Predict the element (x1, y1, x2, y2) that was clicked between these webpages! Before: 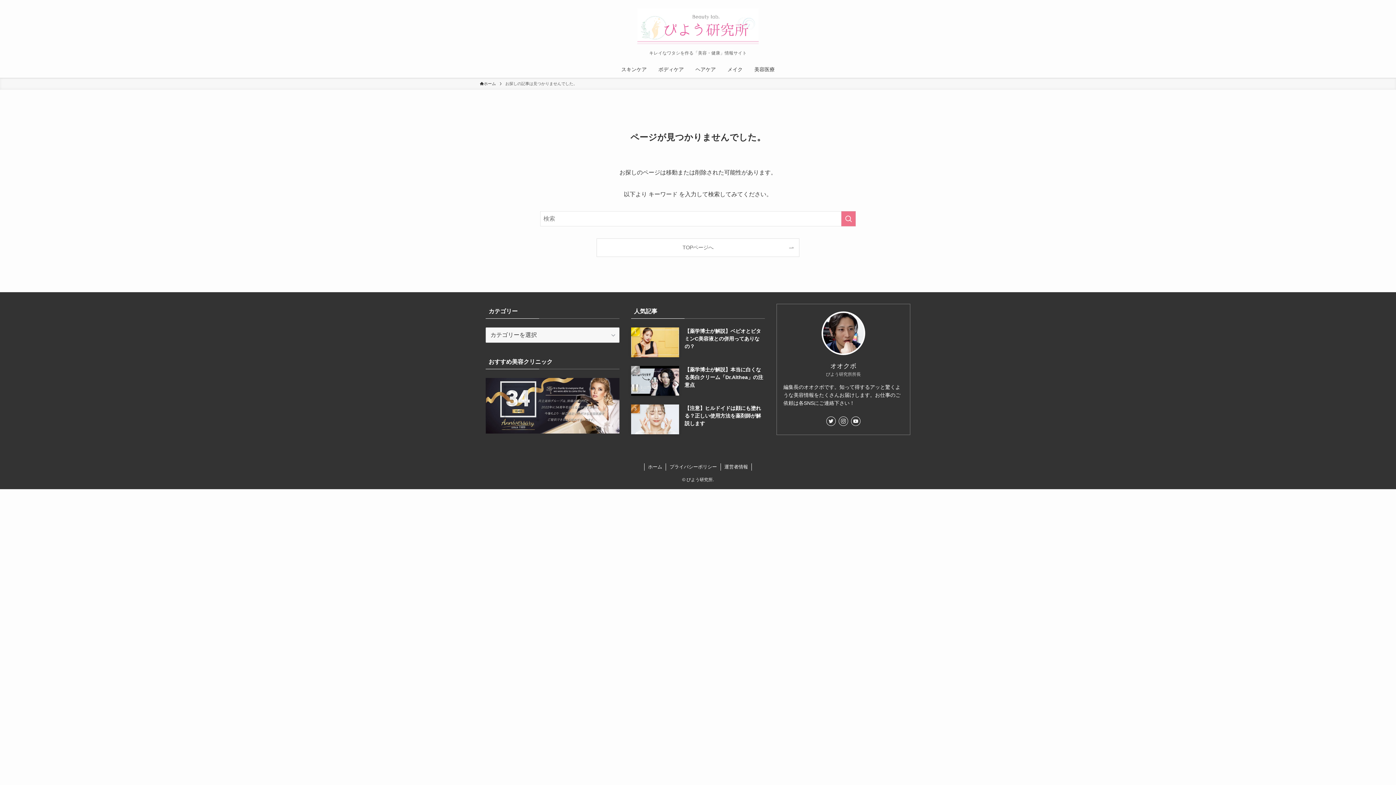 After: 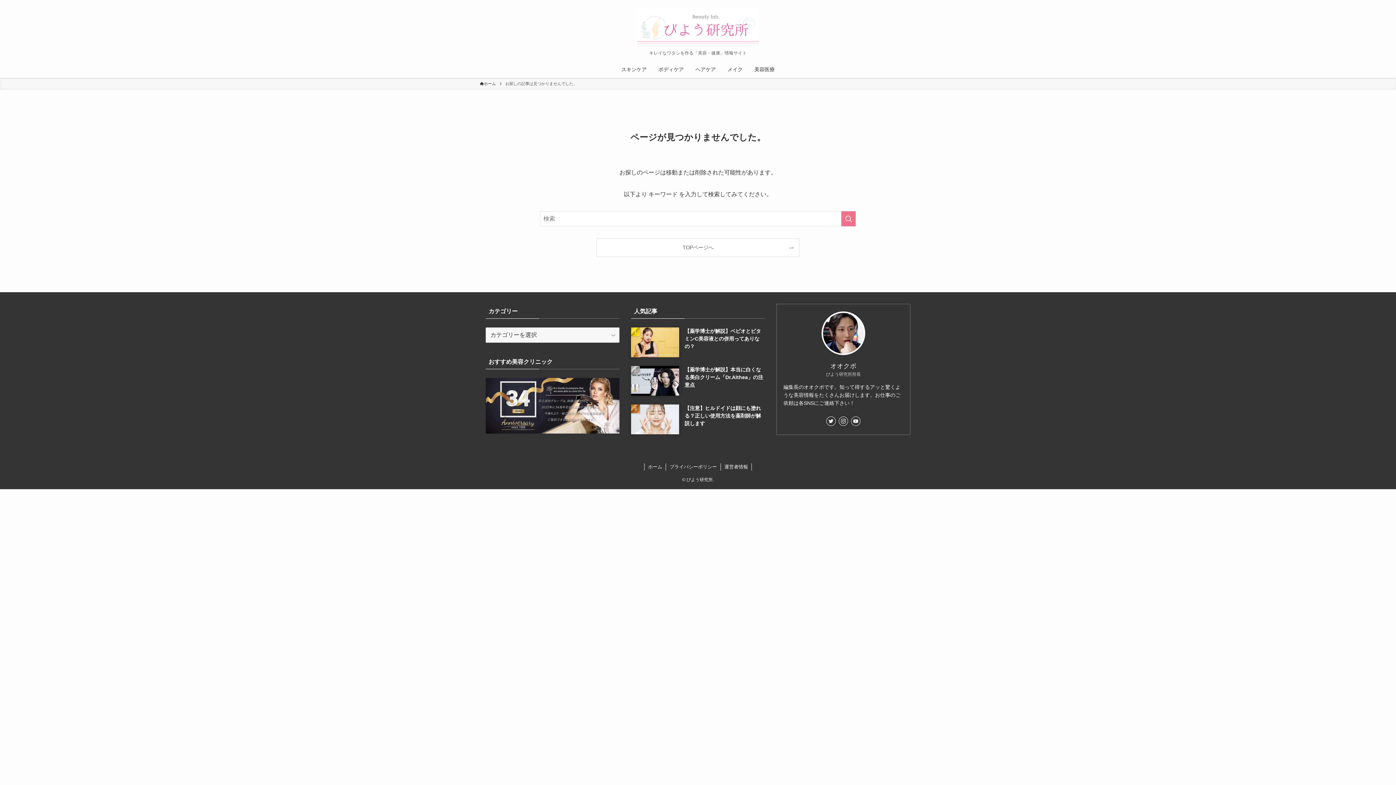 Action: label: instagram bbox: (838, 416, 848, 426)